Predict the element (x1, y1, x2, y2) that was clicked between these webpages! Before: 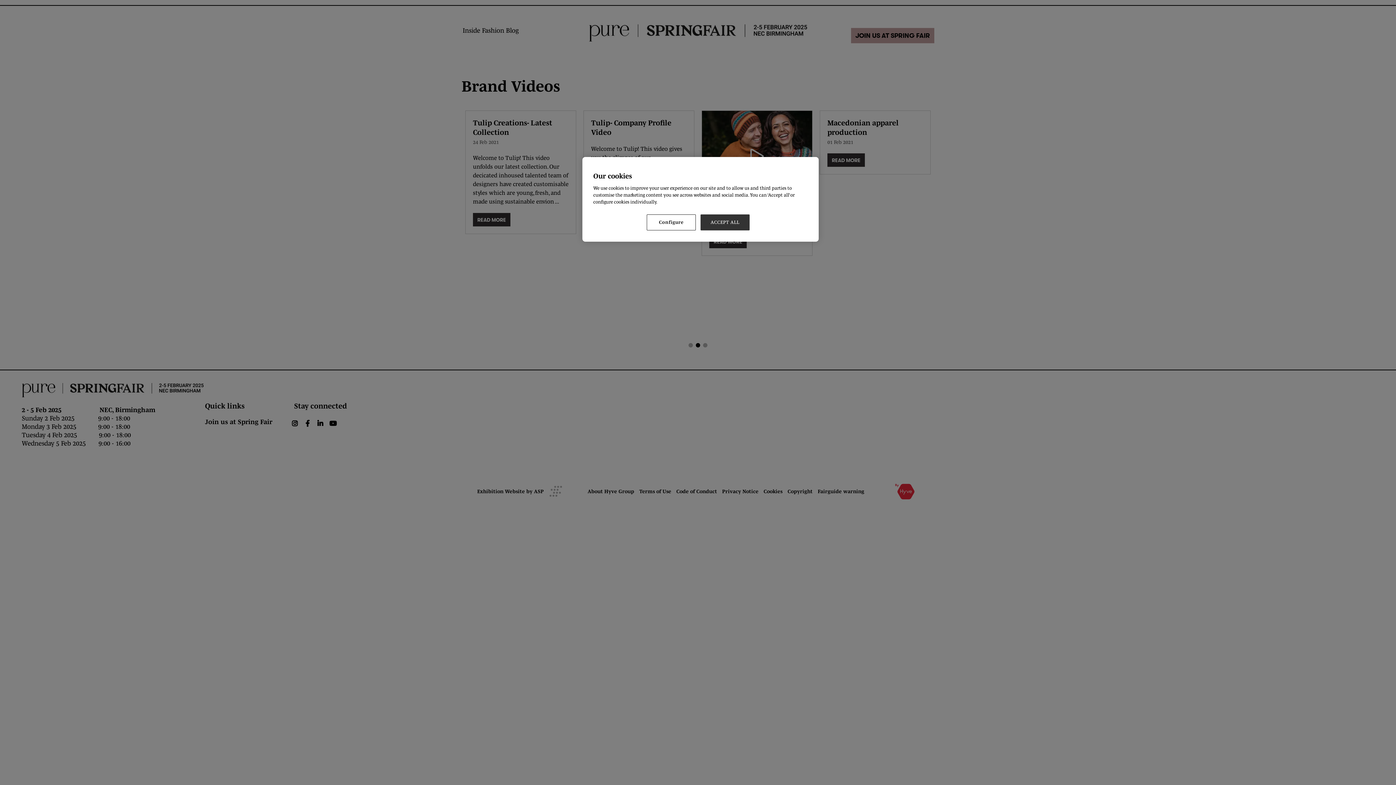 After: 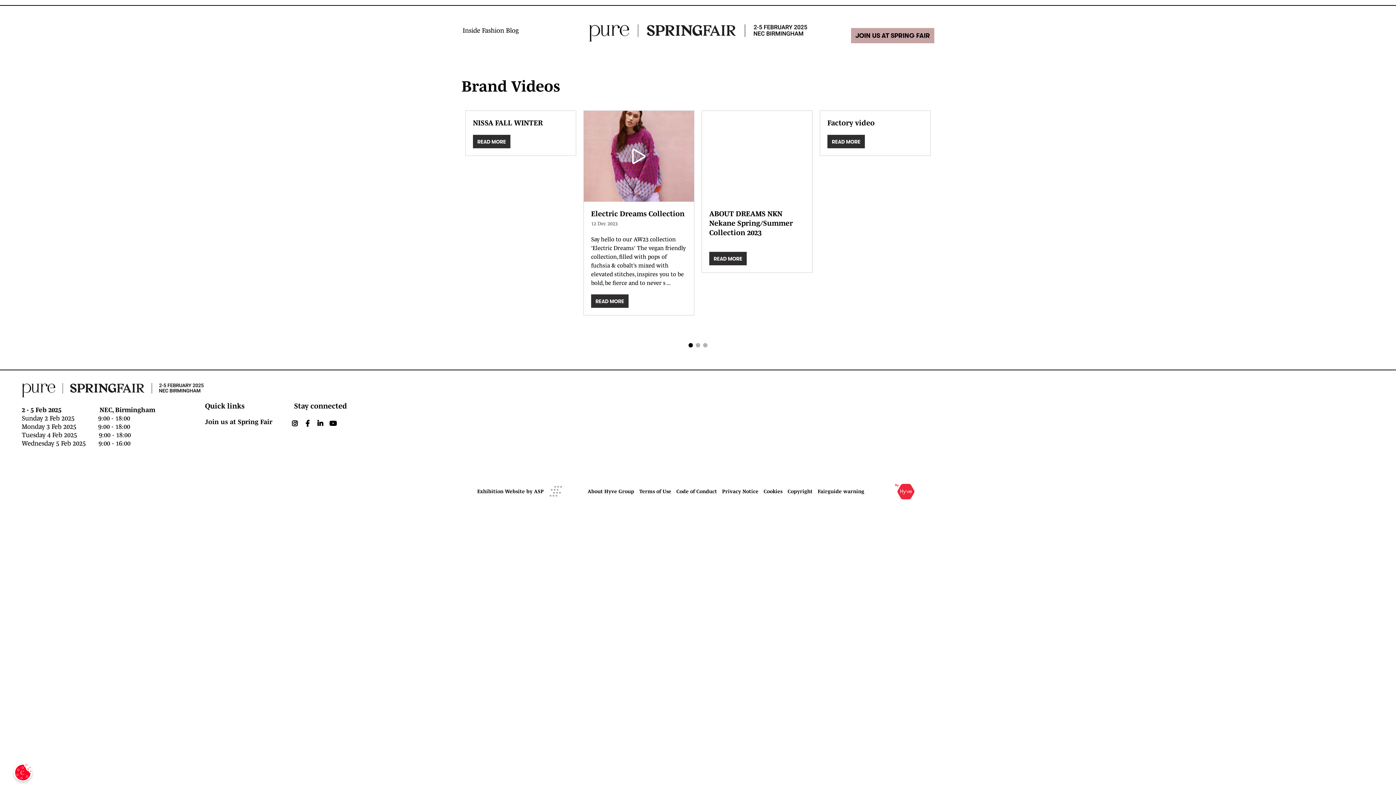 Action: label: ACCEPT ALL bbox: (700, 214, 749, 230)